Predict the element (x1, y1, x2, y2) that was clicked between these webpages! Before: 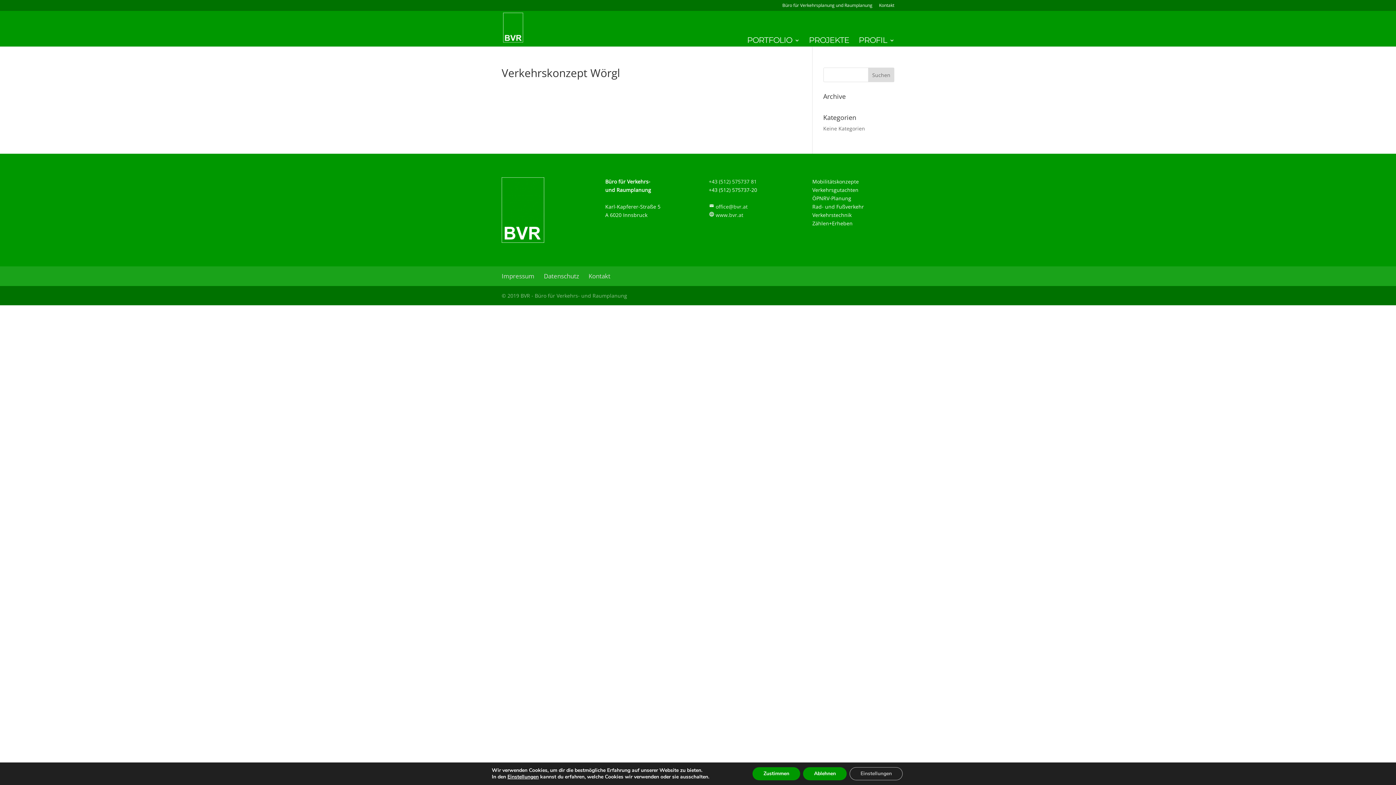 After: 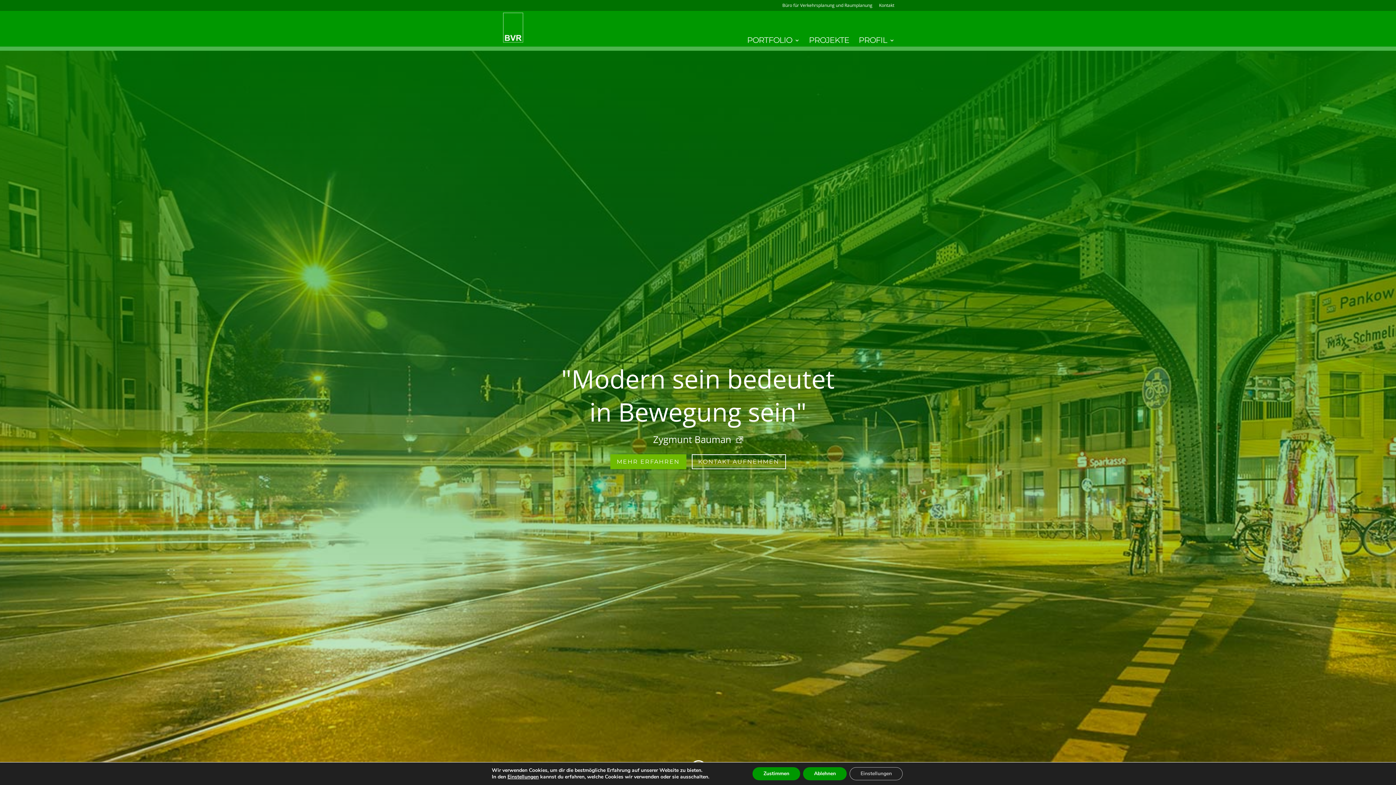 Action: bbox: (503, 24, 523, 31)